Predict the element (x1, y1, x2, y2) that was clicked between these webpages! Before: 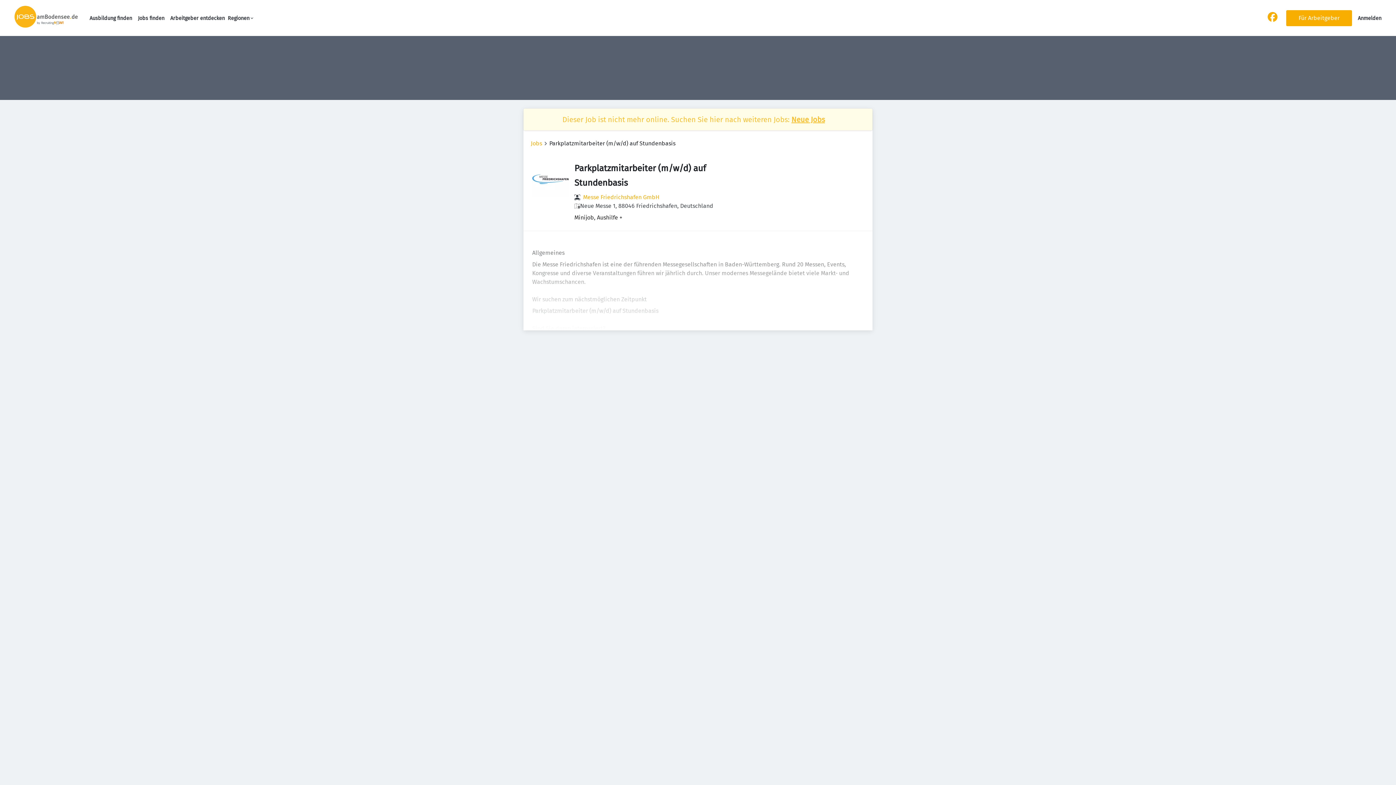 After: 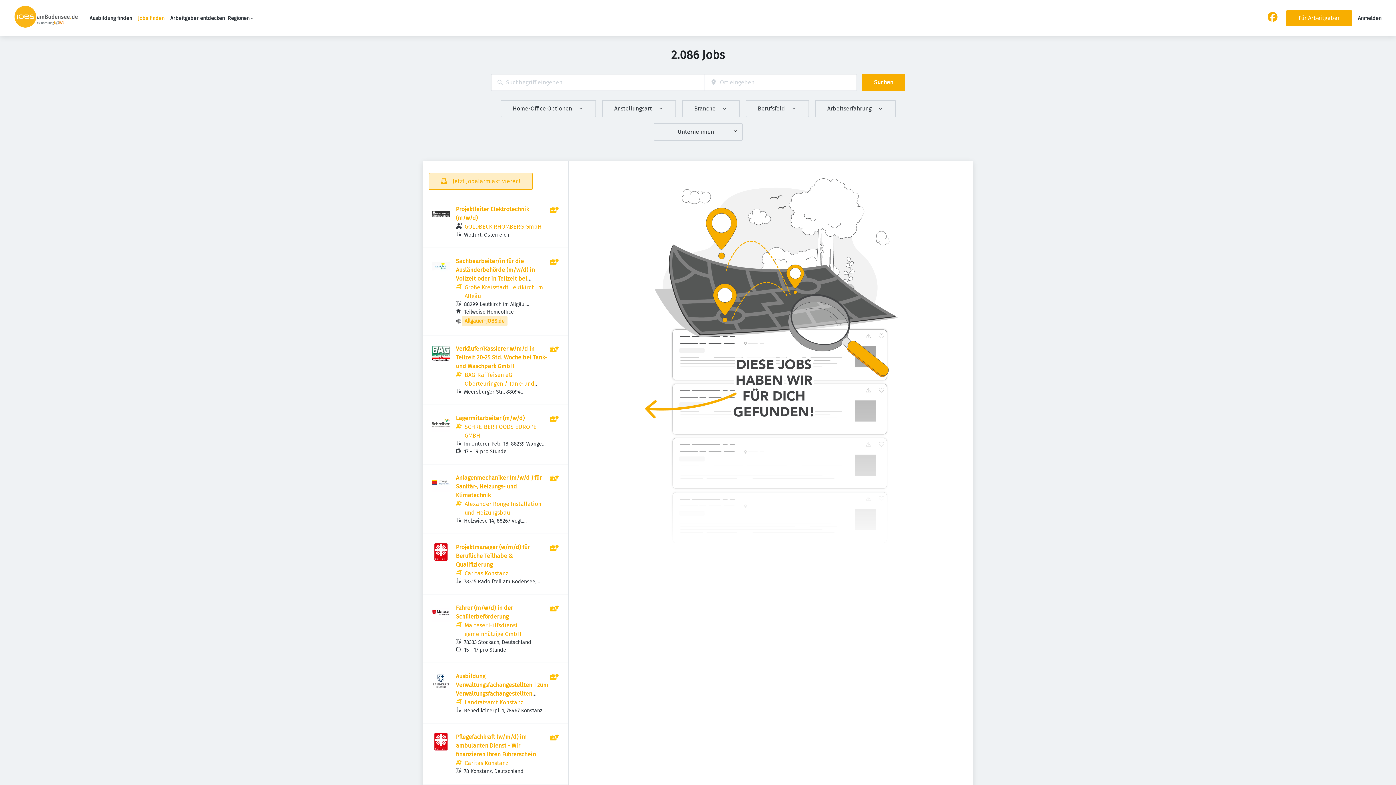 Action: bbox: (530, 139, 542, 148) label: Jobs